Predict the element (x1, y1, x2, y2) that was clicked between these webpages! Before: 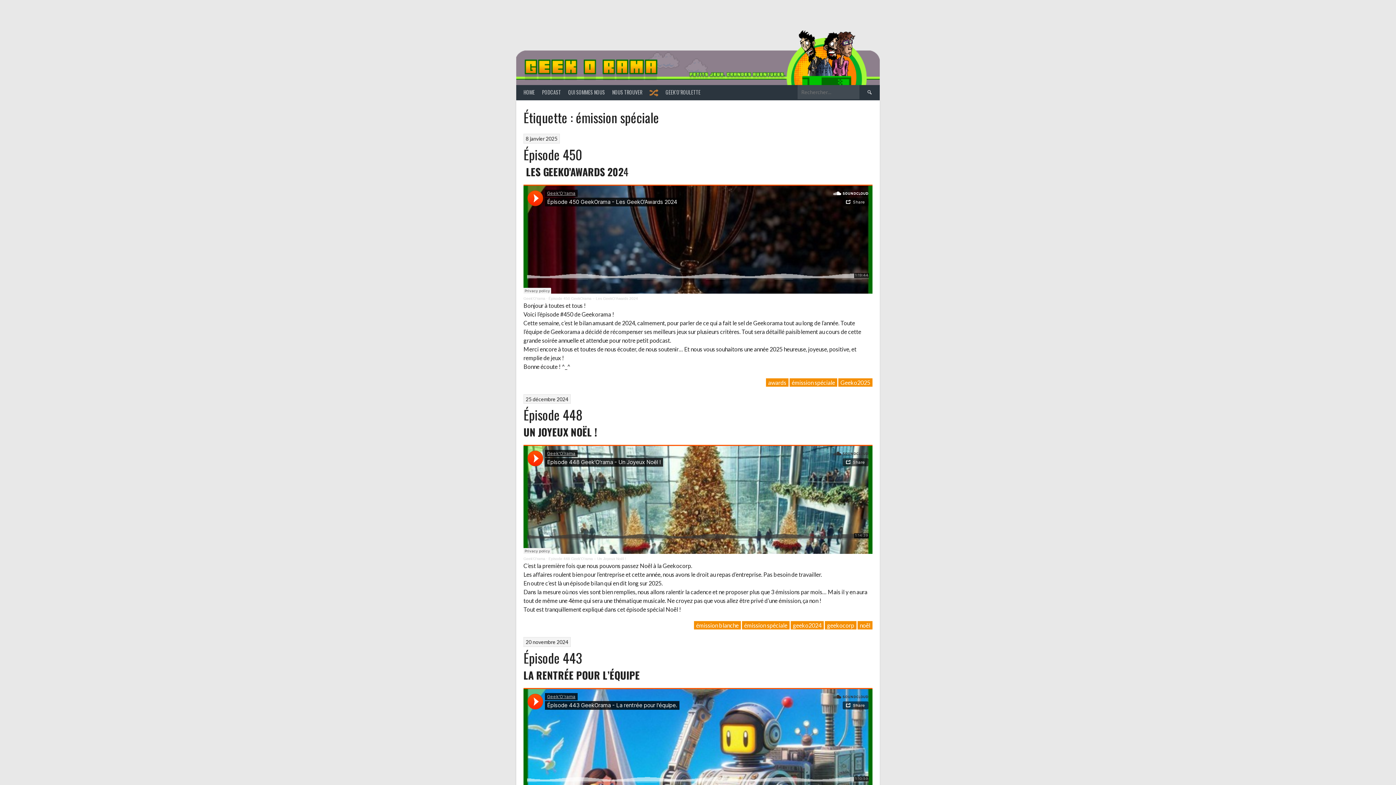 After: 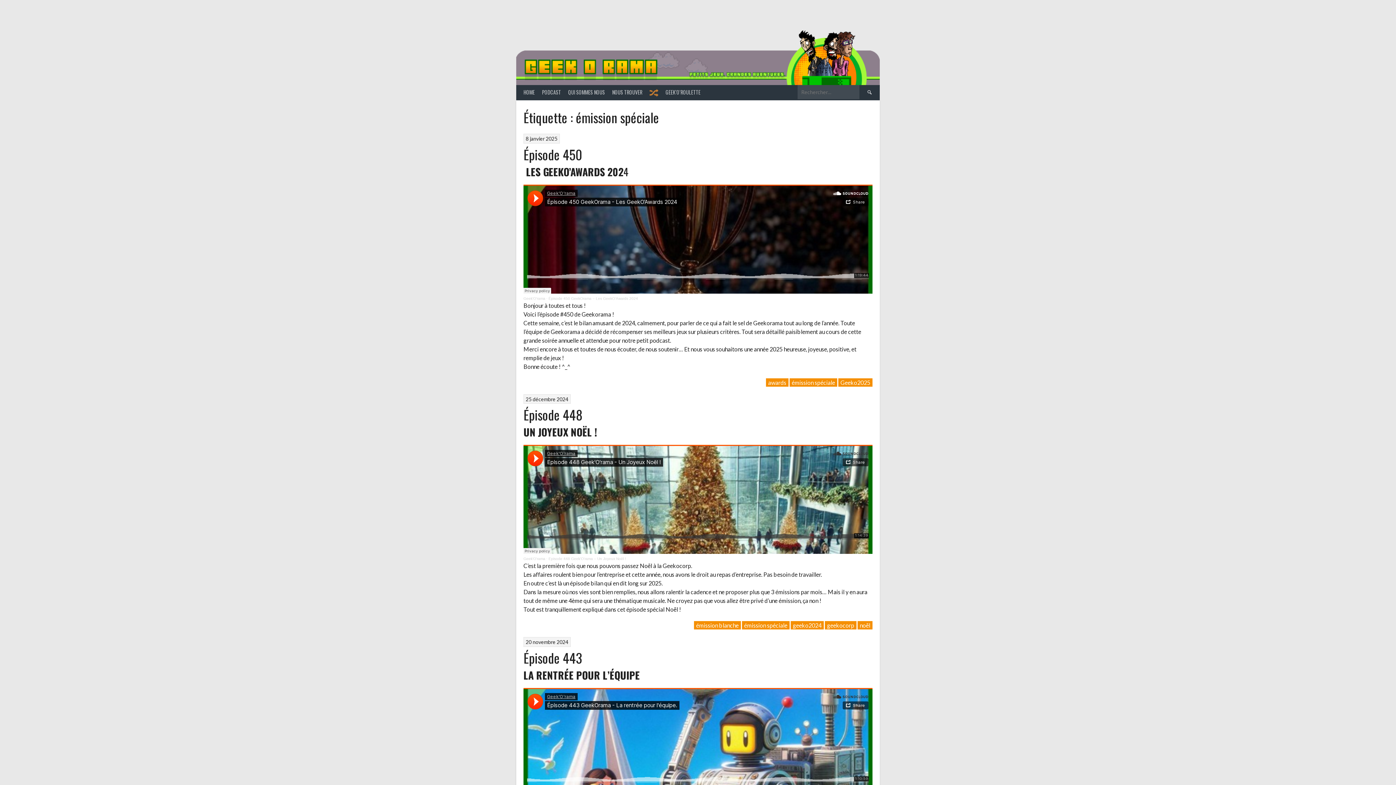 Action: label: émission spéciale bbox: (742, 621, 789, 629)